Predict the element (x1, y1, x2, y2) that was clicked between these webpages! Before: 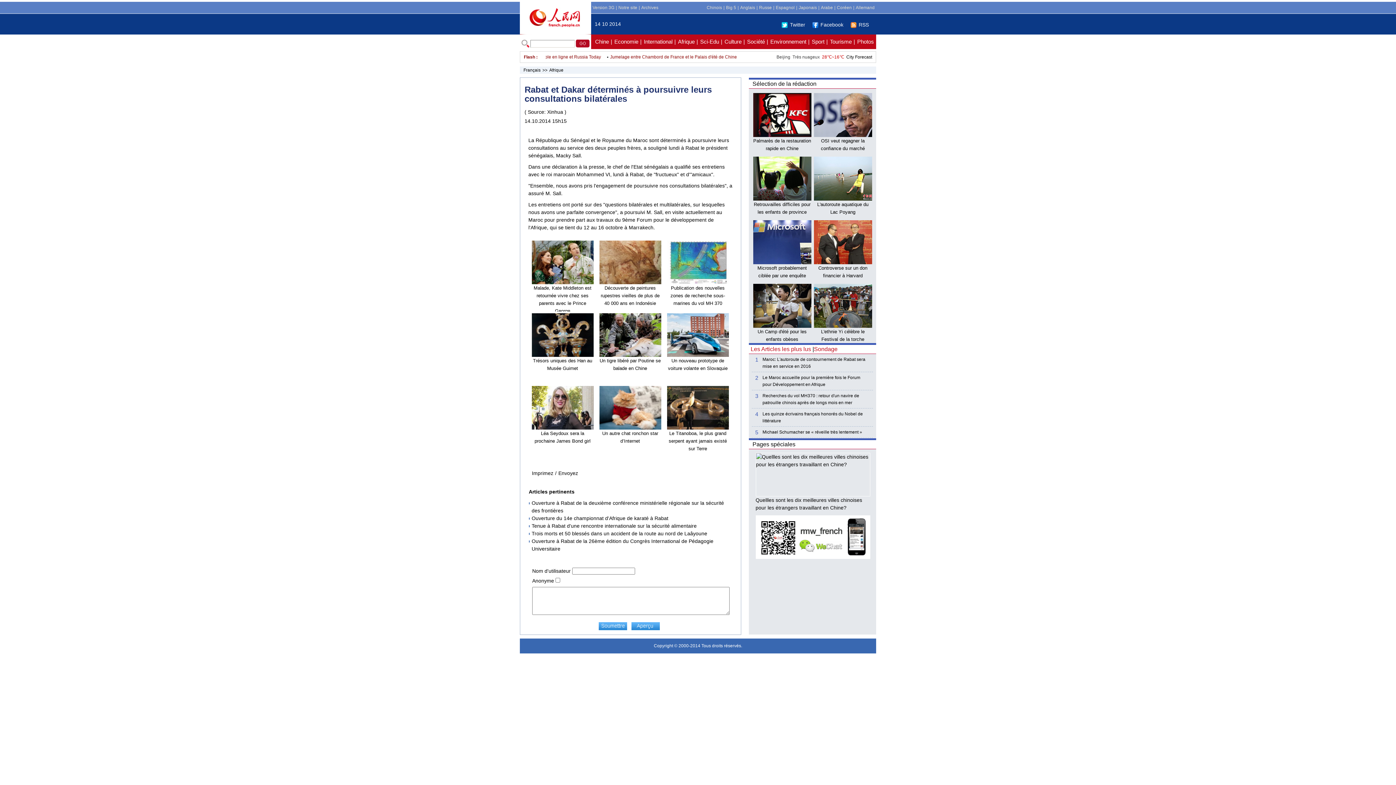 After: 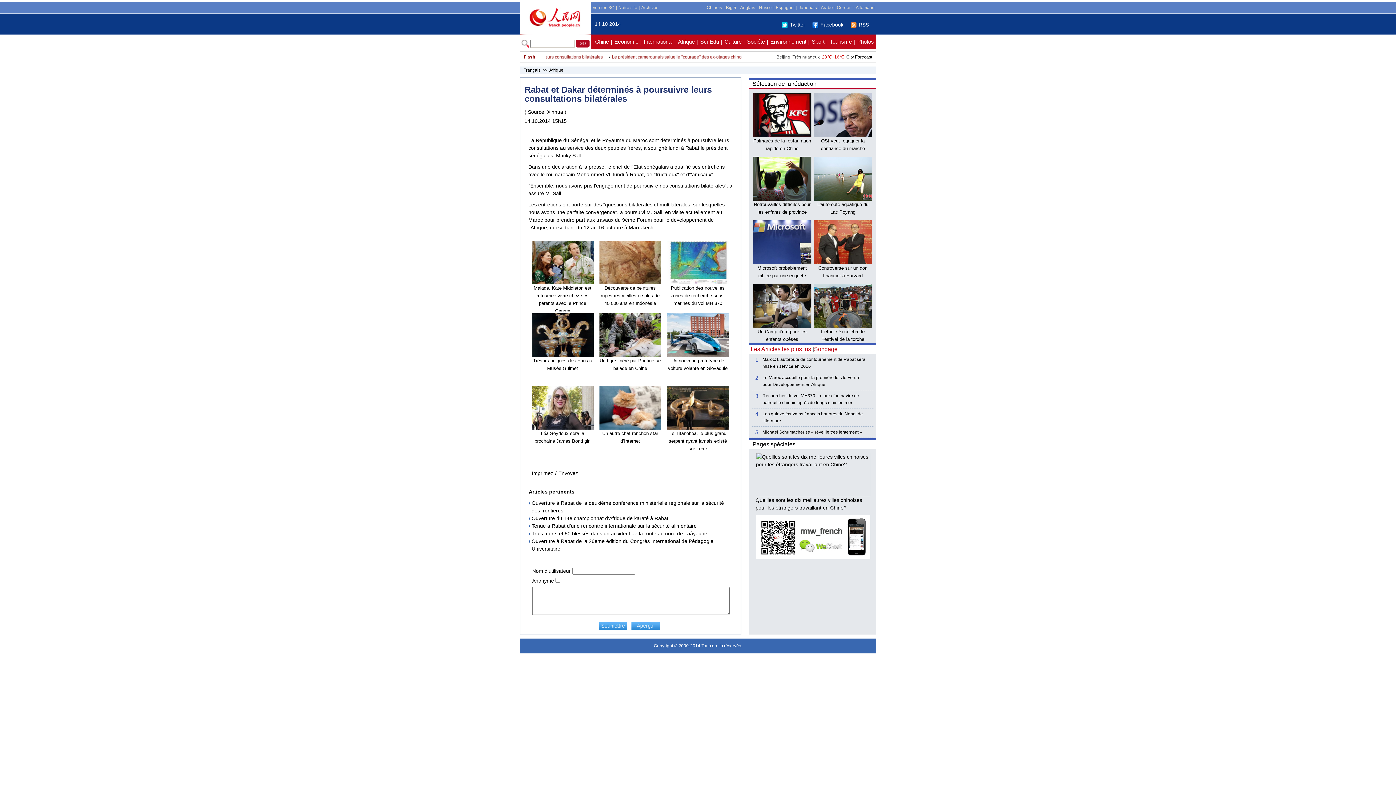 Action: bbox: (631, 625, 659, 631)